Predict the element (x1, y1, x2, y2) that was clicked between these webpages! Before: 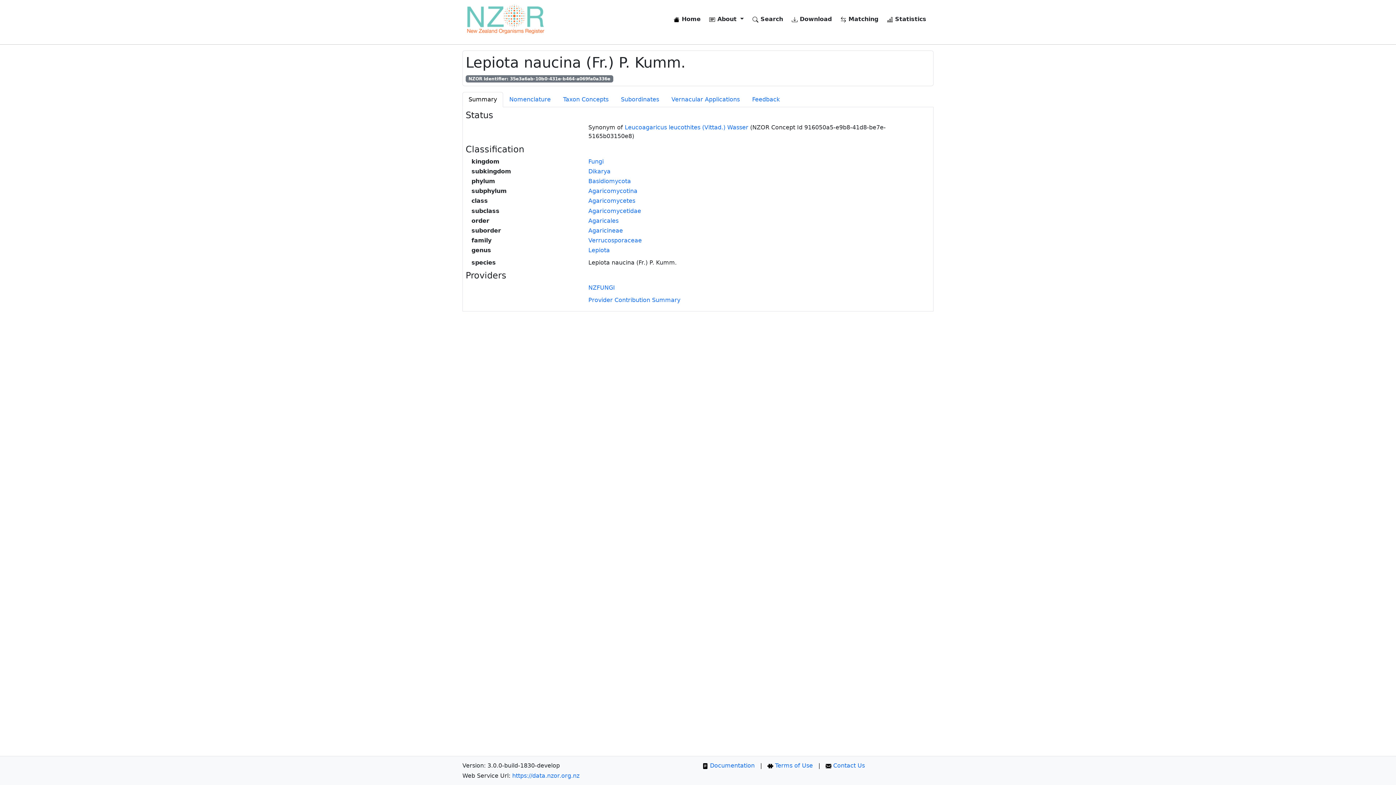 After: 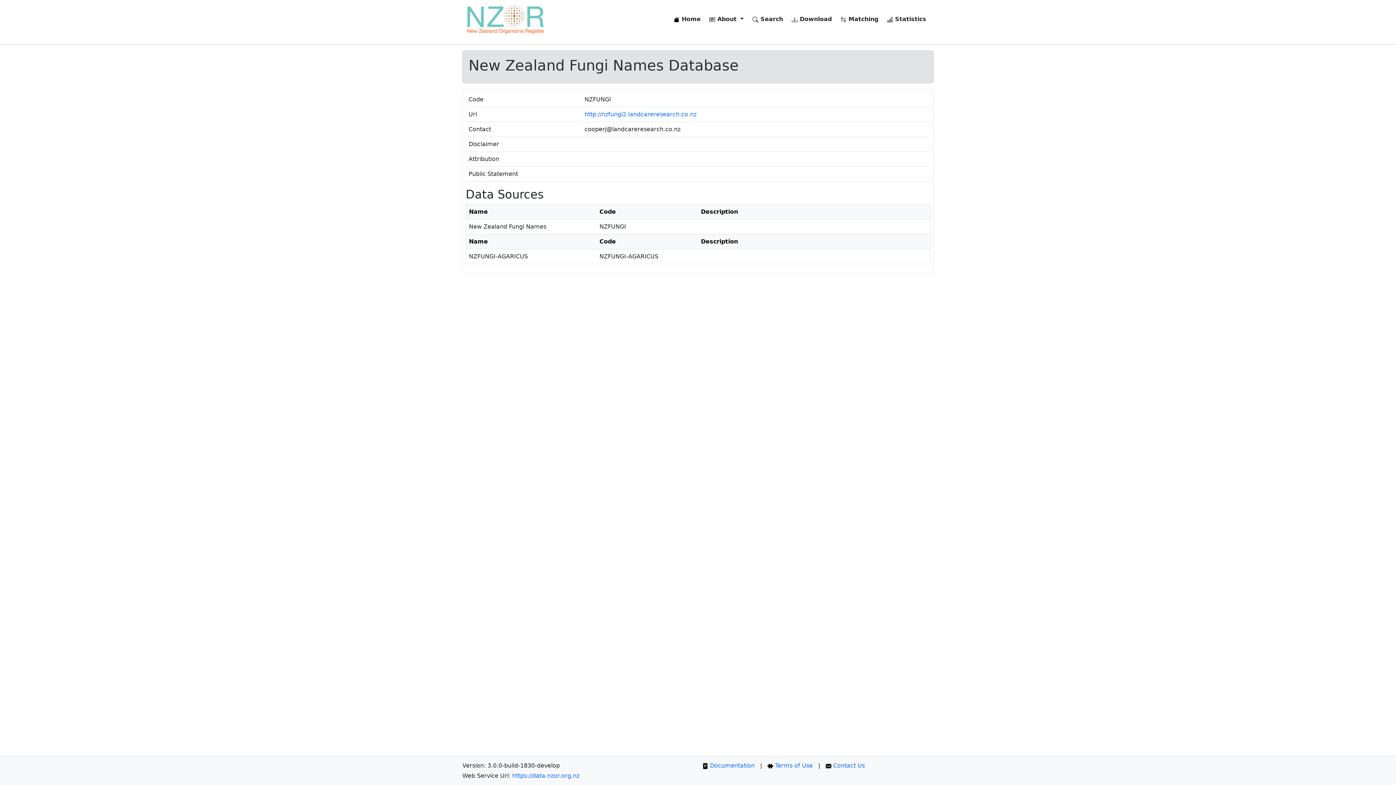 Action: bbox: (588, 284, 615, 291) label: NZFUNGI